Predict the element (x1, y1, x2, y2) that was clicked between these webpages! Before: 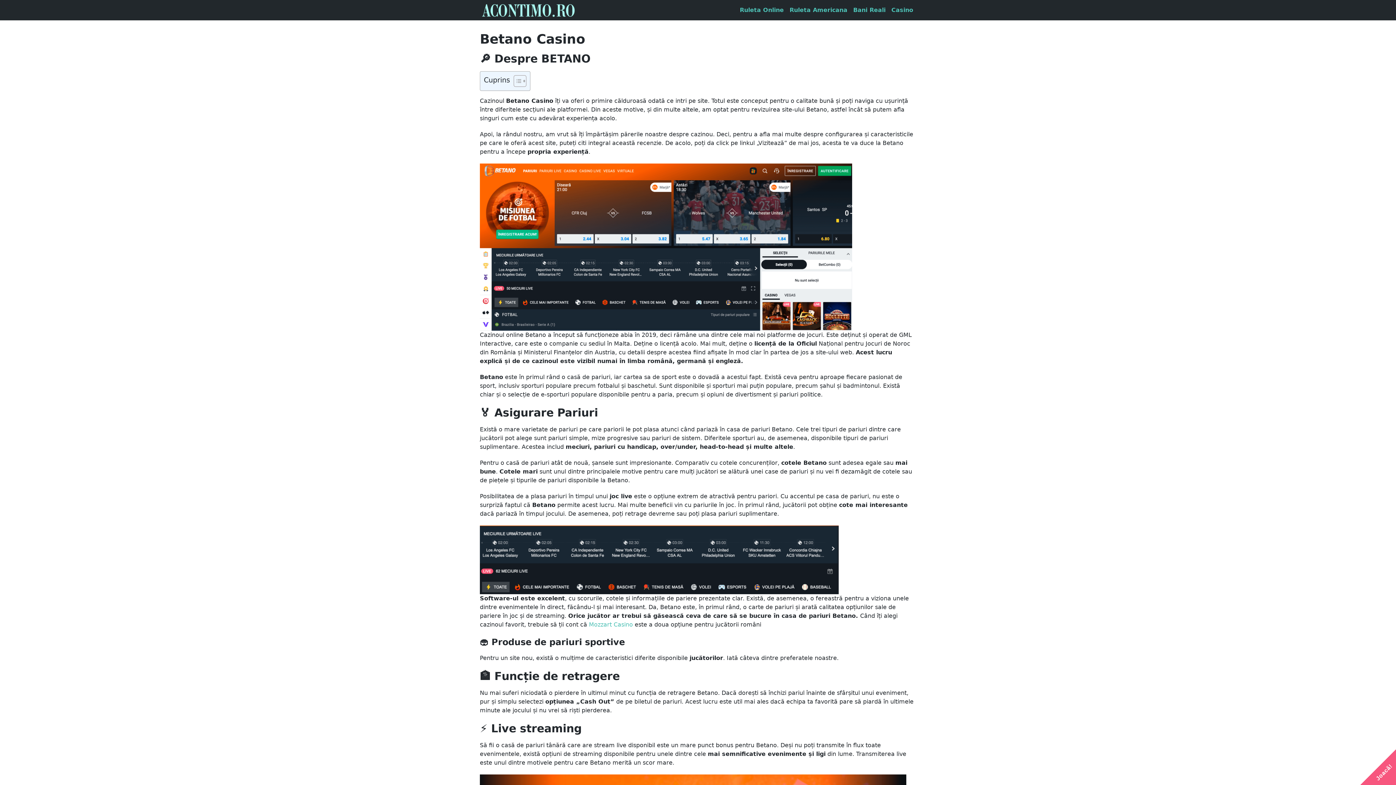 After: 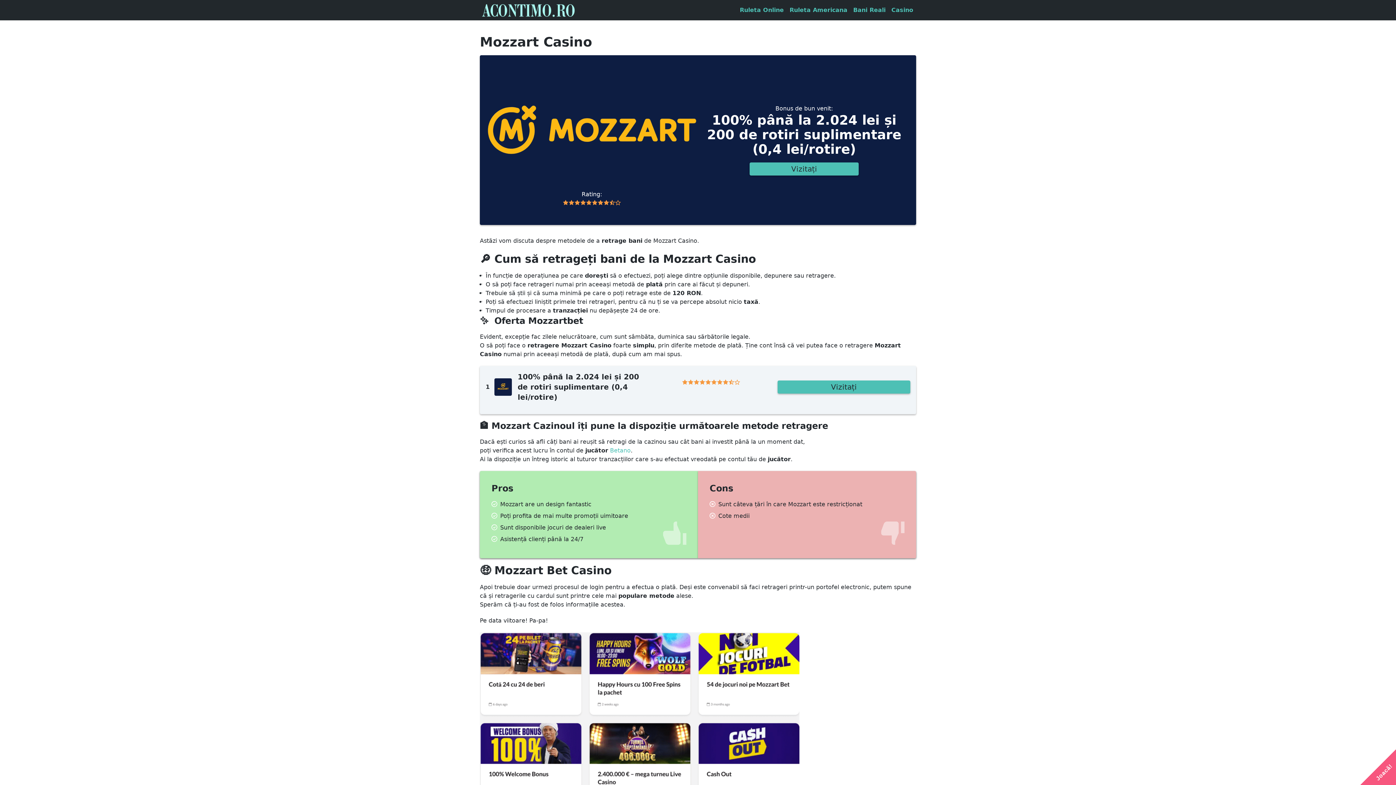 Action: label: Mozzart Casino bbox: (589, 621, 633, 628)